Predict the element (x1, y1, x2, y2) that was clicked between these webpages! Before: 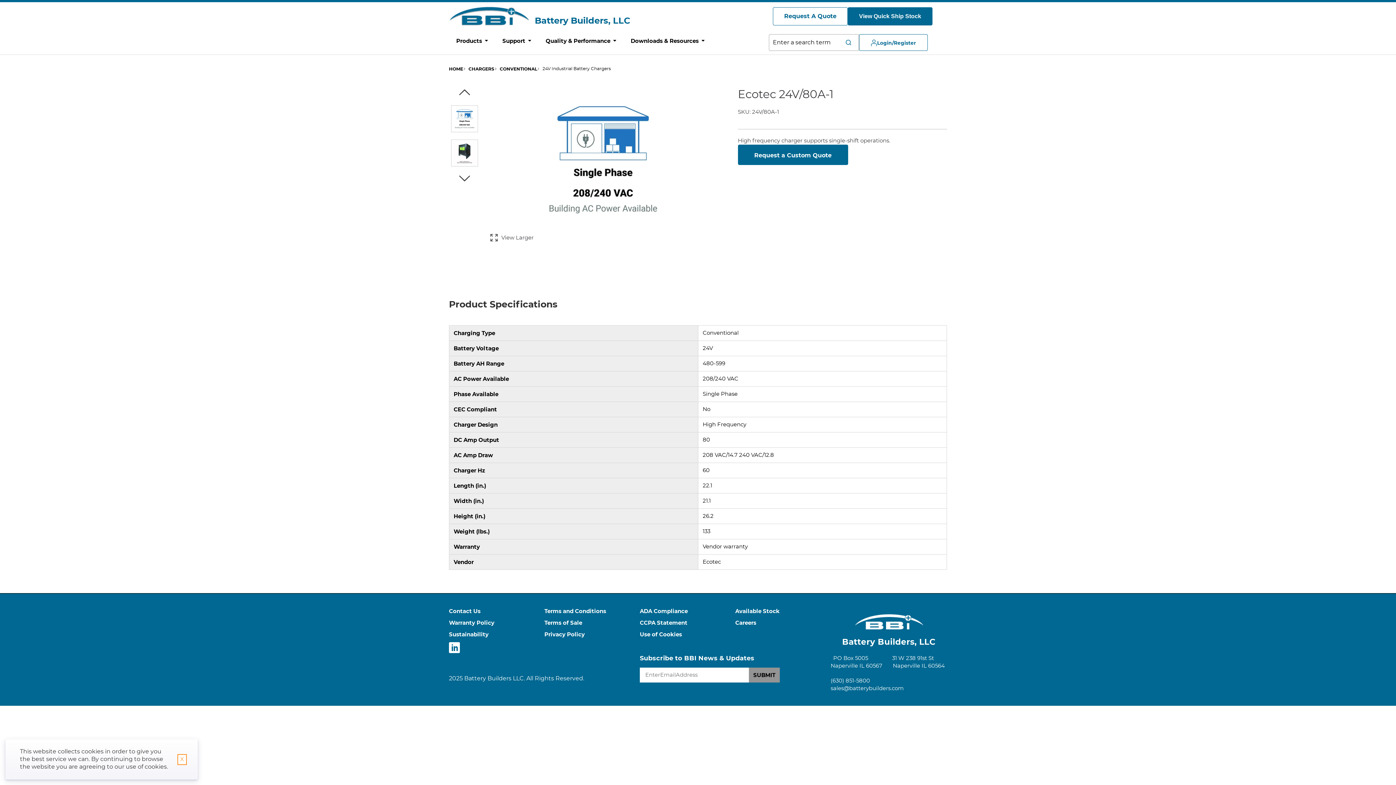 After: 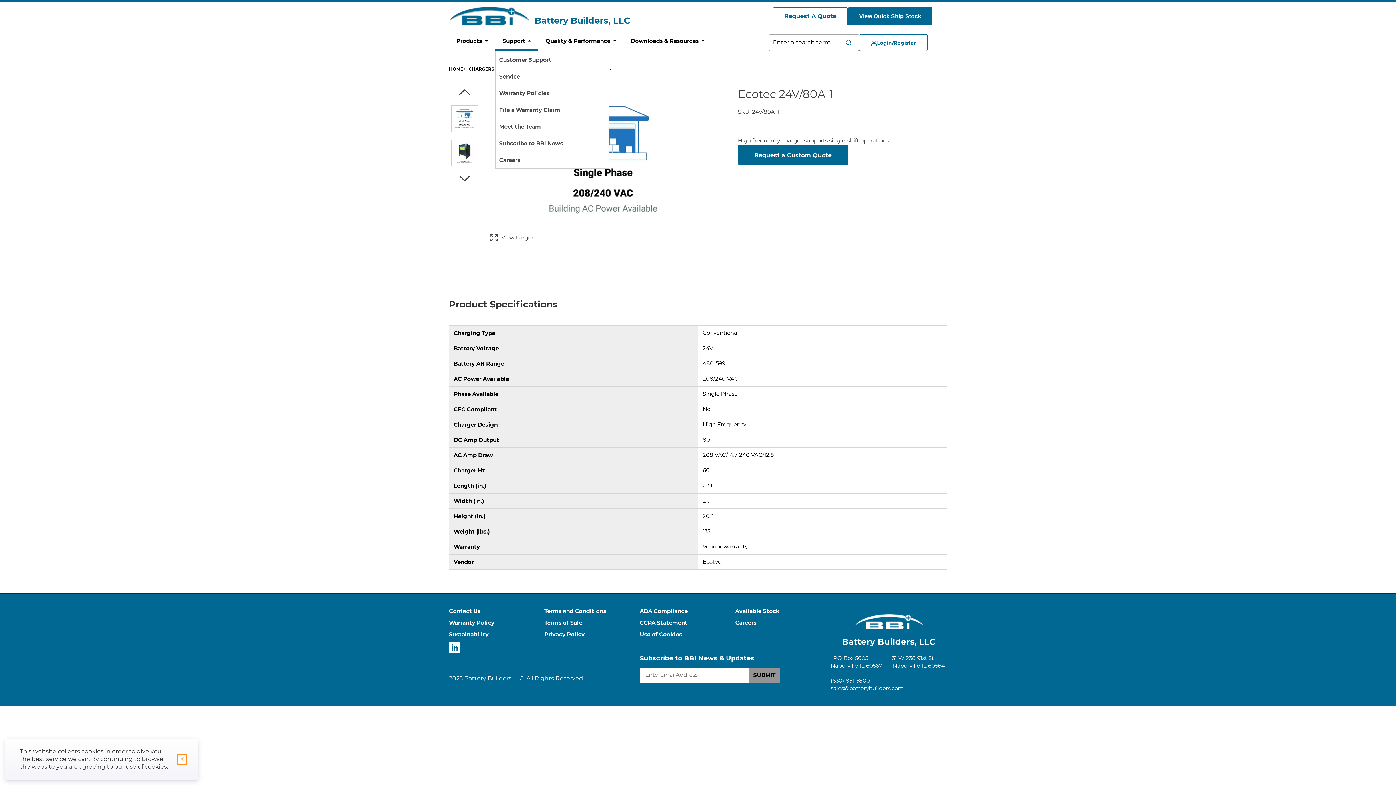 Action: label: Support bbox: (495, 34, 538, 50)